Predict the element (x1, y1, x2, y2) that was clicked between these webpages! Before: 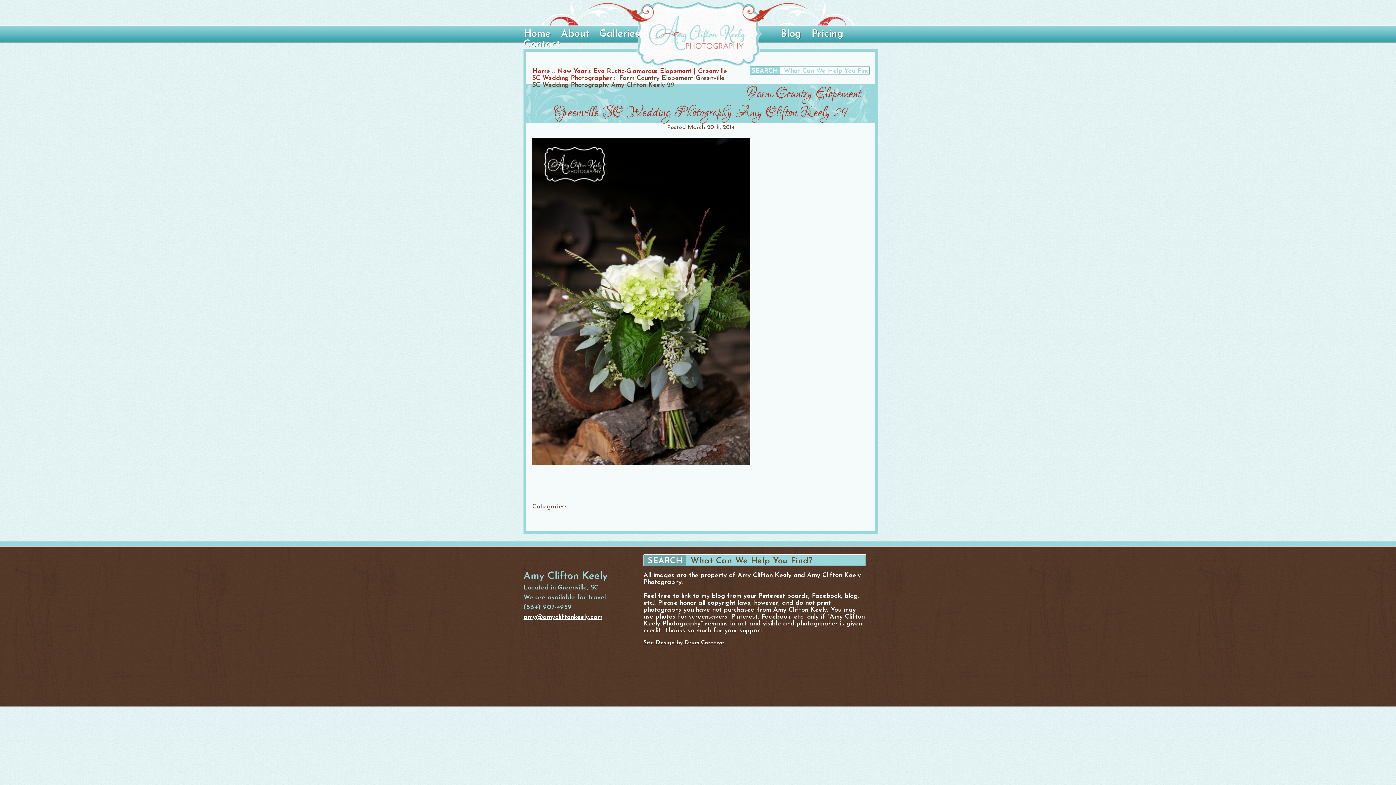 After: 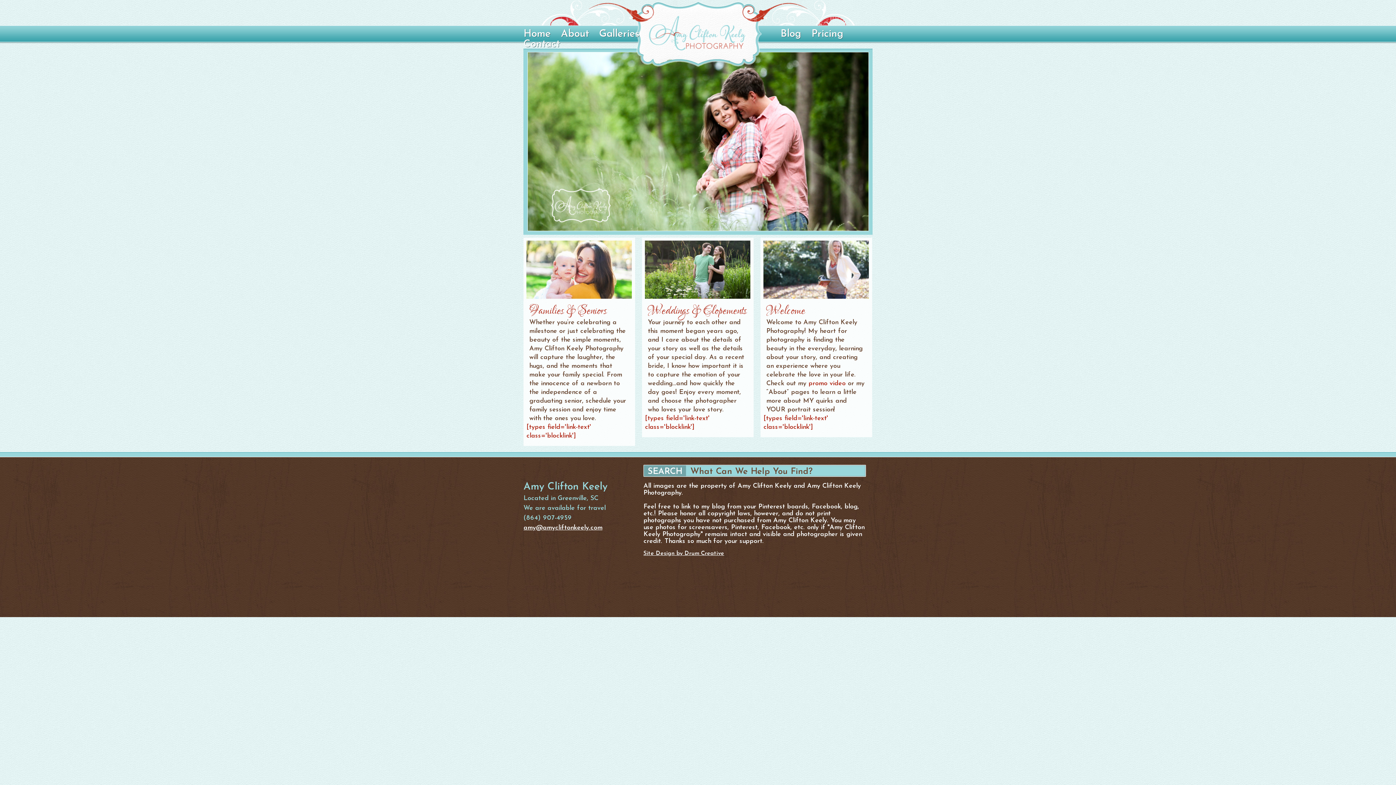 Action: label: Home bbox: (532, 68, 550, 74)